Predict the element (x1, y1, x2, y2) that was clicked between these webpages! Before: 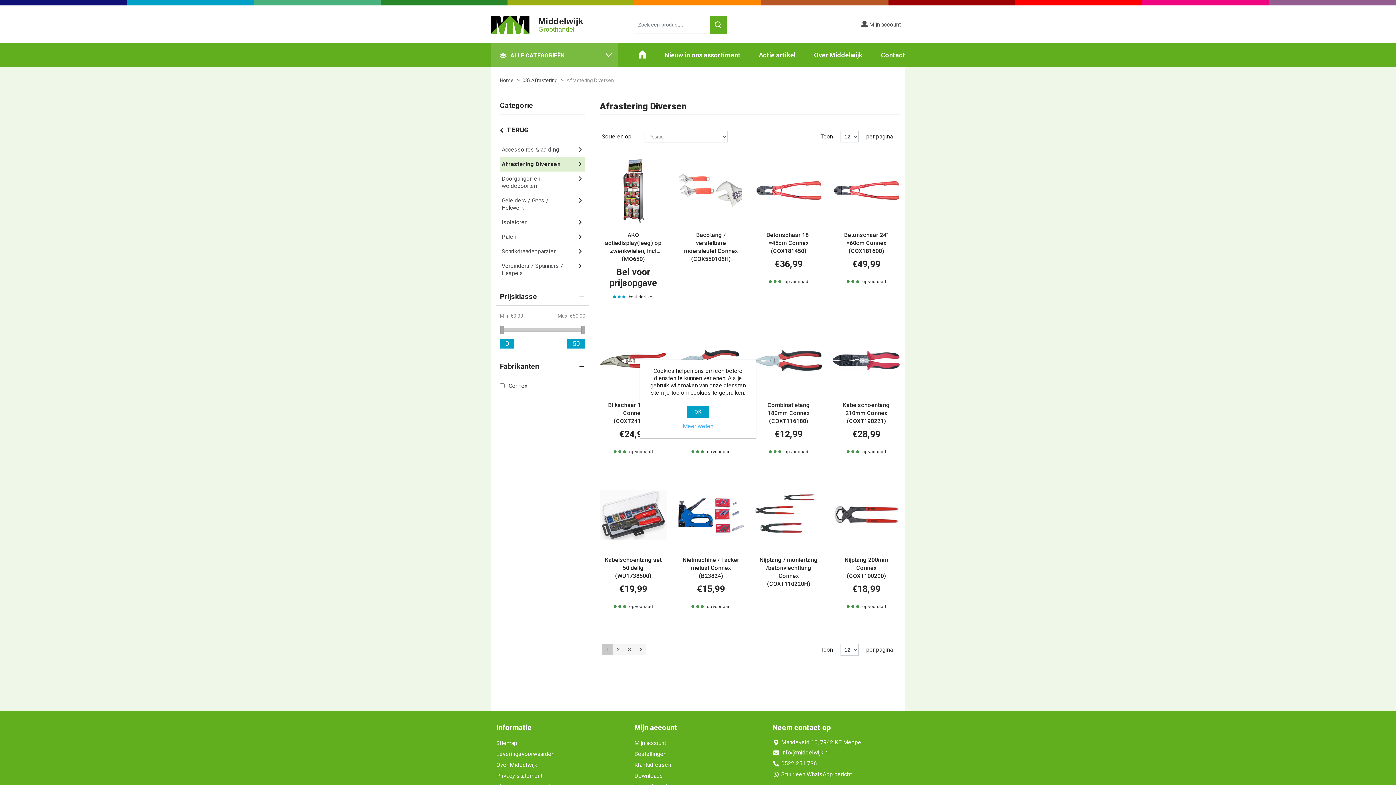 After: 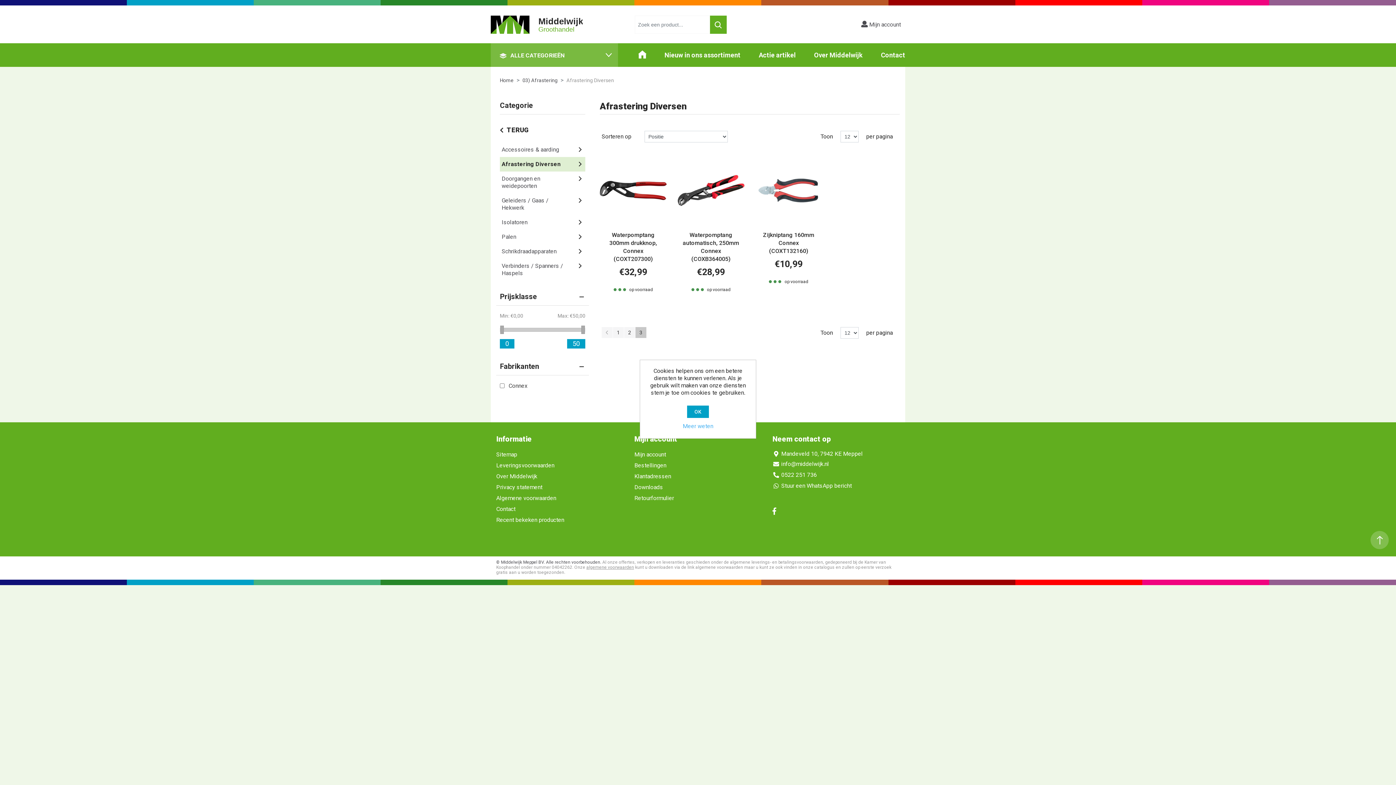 Action: bbox: (624, 644, 635, 655) label: 3